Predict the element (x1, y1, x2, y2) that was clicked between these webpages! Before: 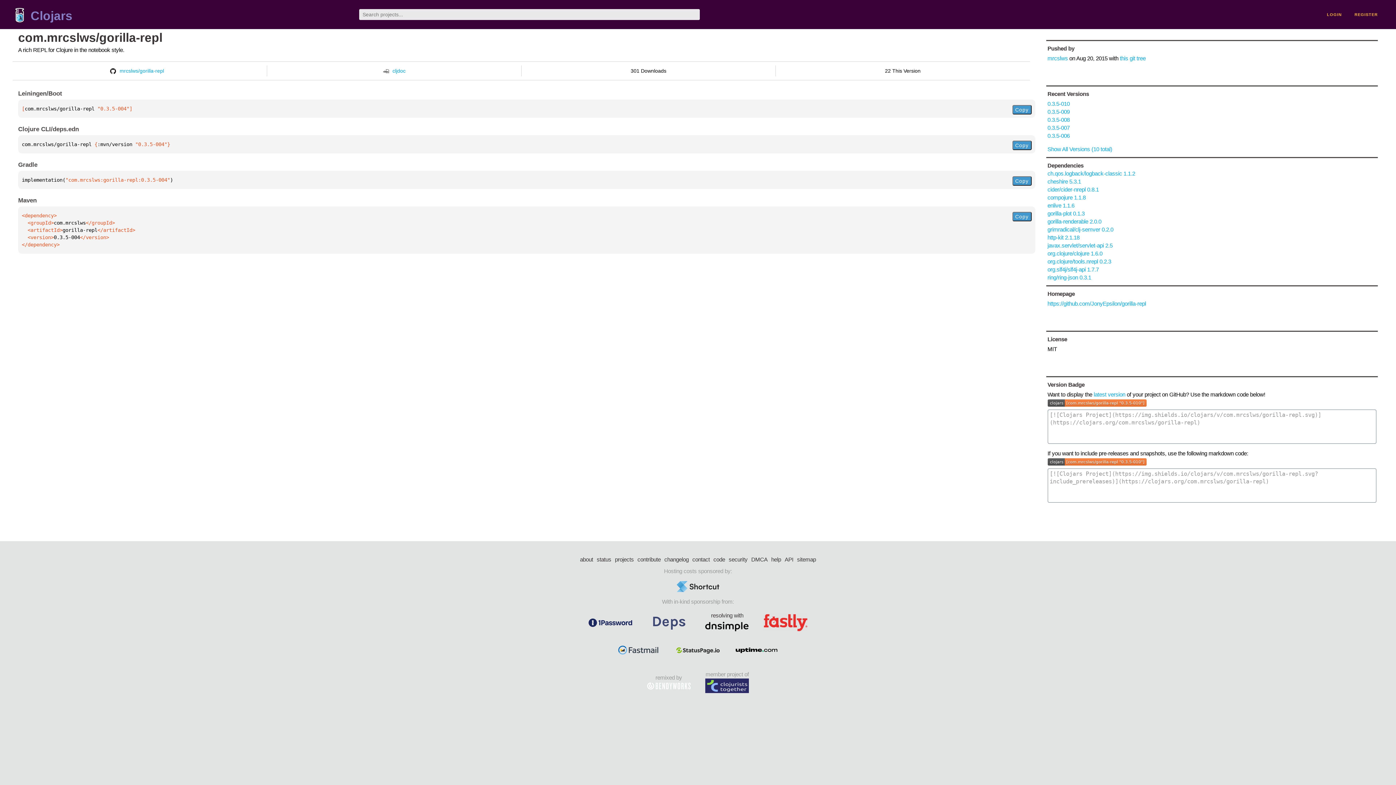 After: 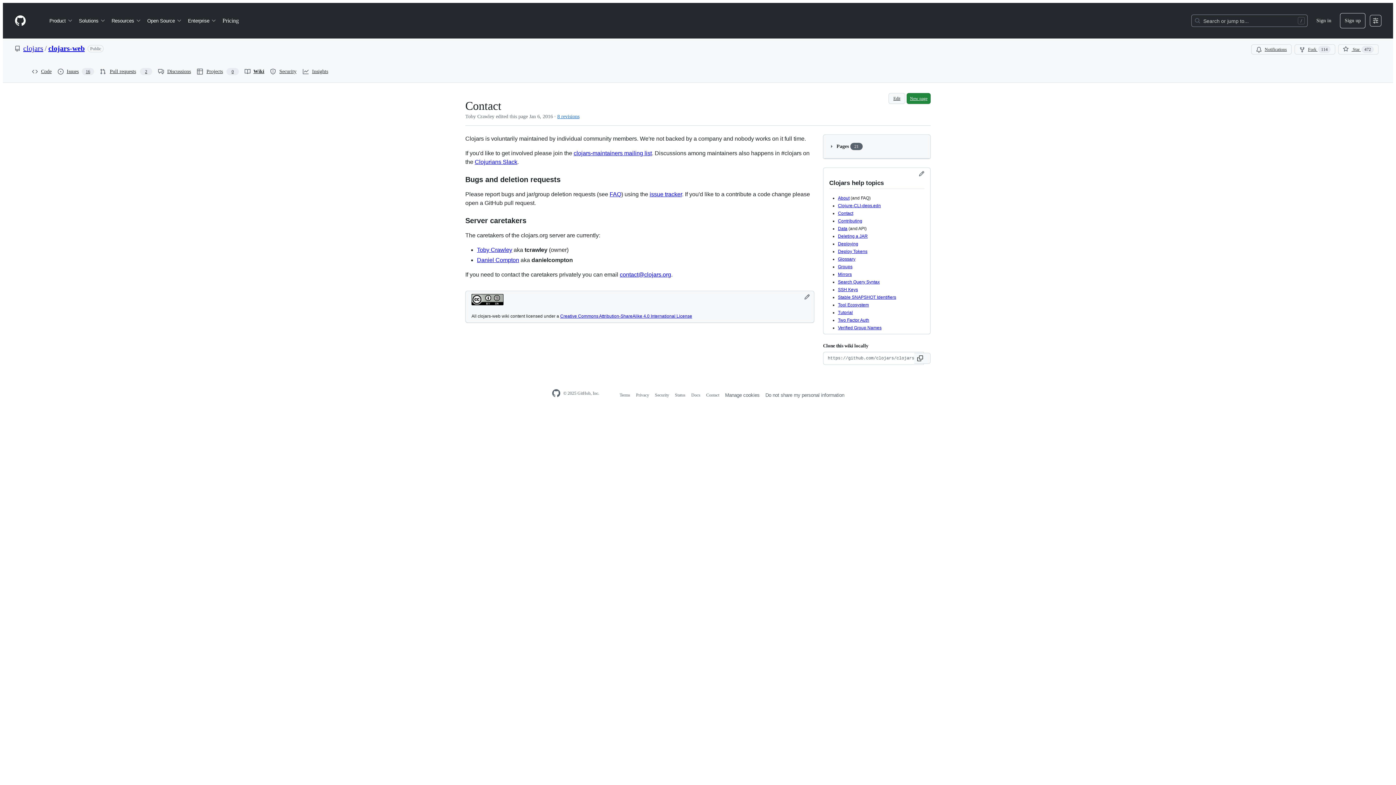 Action: bbox: (692, 555, 710, 563) label: contact